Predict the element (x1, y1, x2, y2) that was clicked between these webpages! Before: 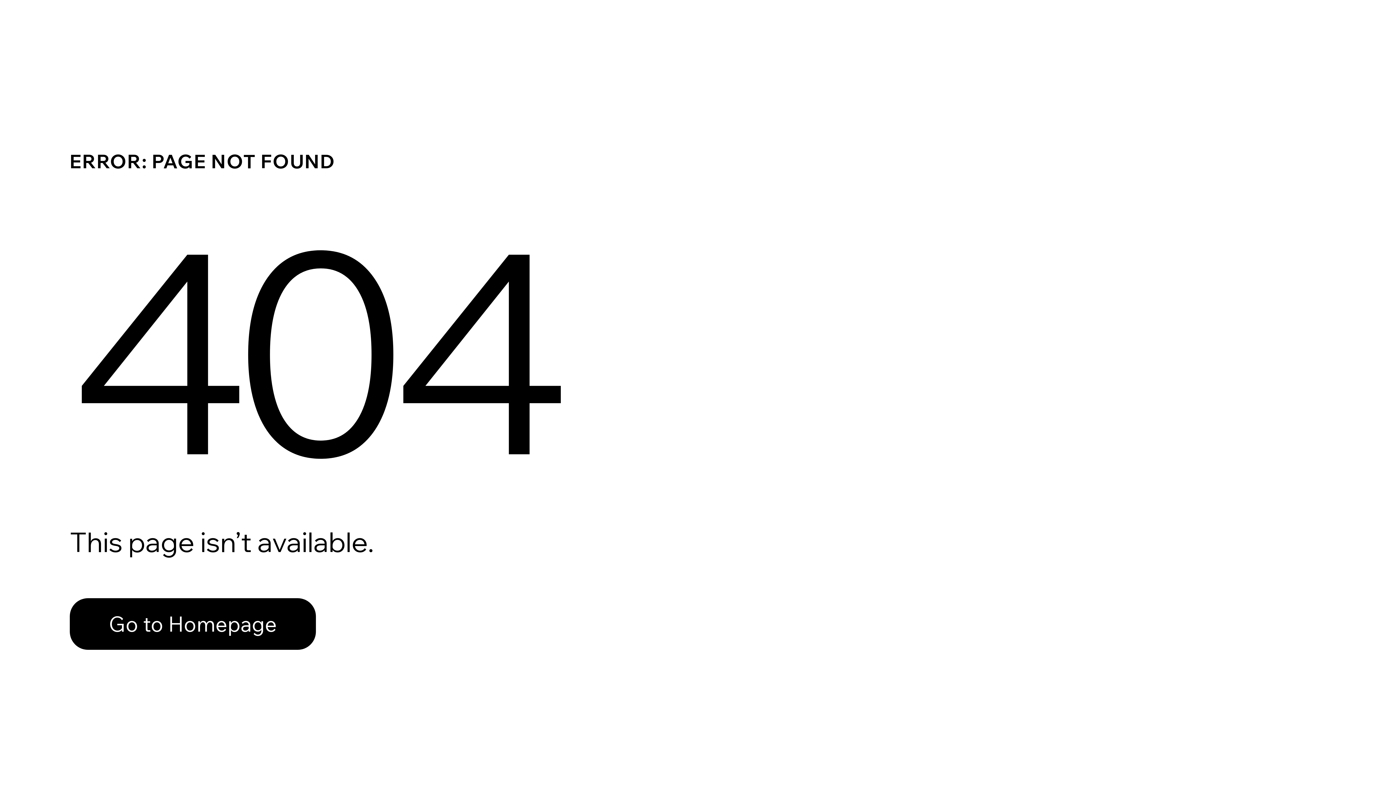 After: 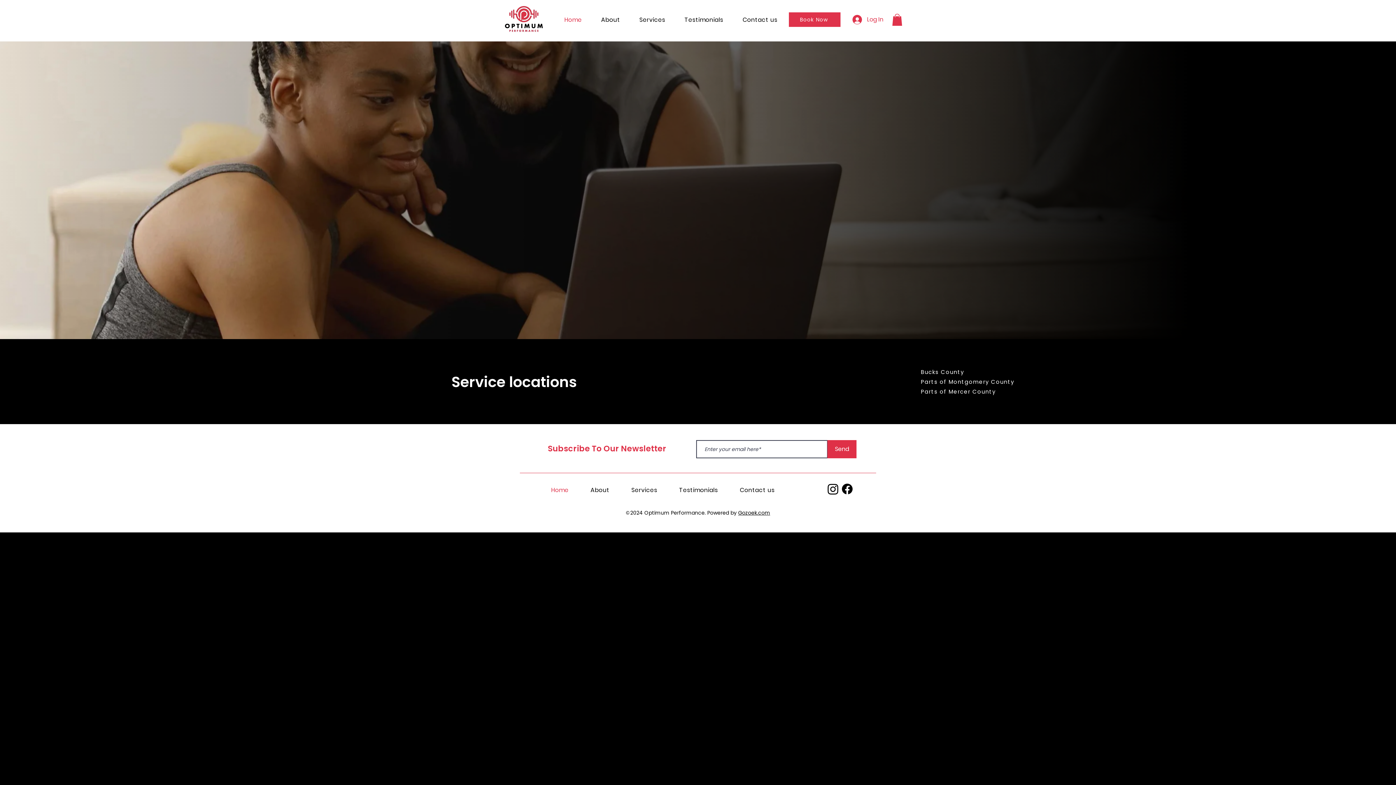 Action: bbox: (69, 582, 768, 659) label: Go to Homepage